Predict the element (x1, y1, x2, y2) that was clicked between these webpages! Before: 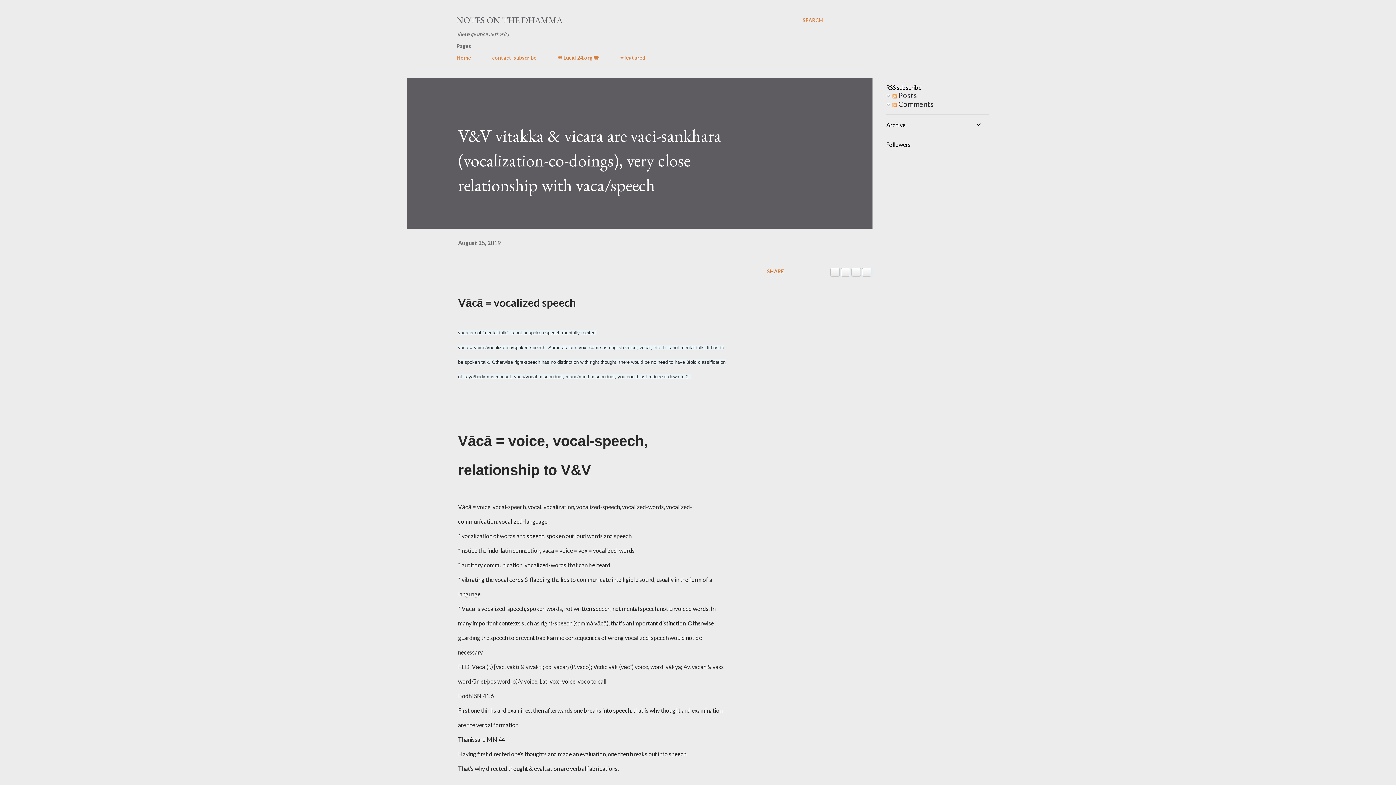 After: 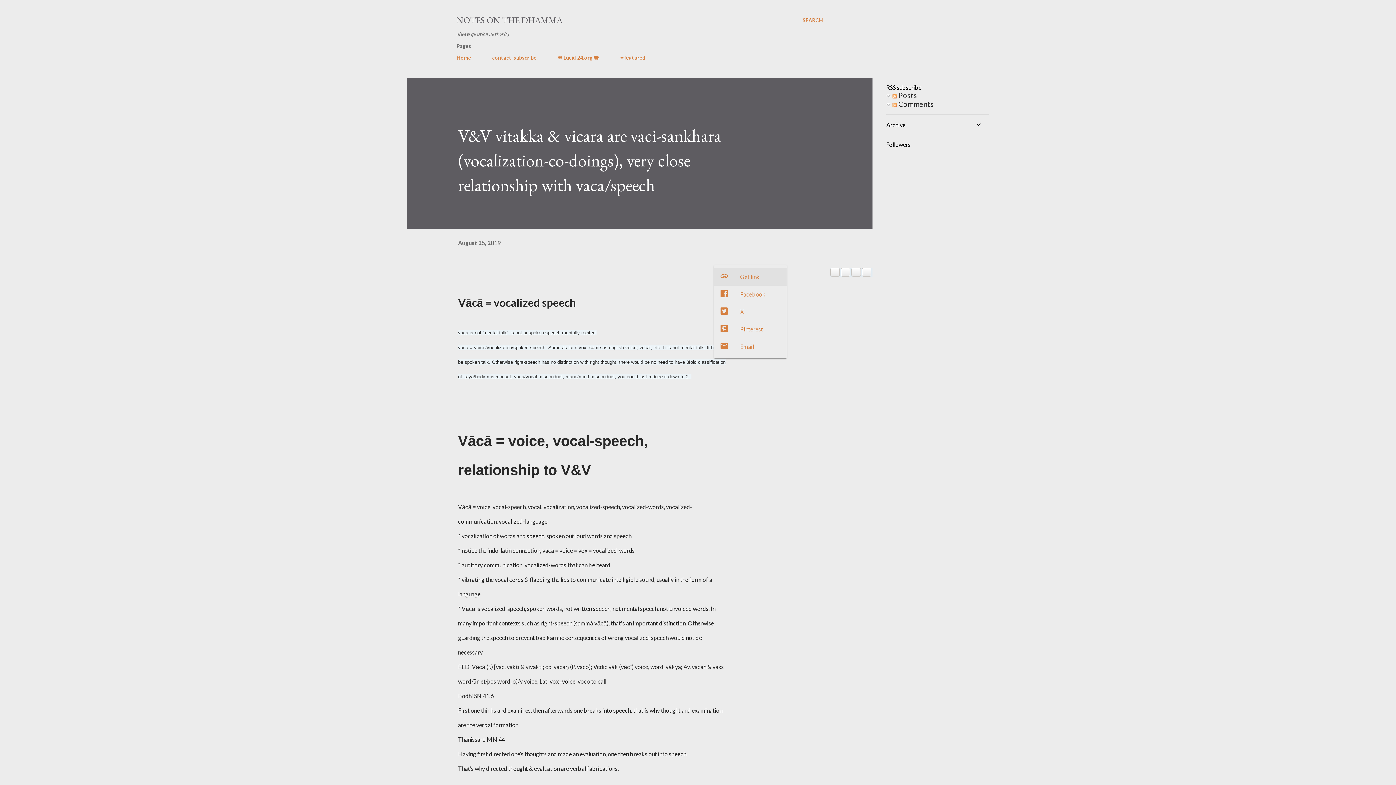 Action: bbox: (764, 265, 786, 277) label: Share